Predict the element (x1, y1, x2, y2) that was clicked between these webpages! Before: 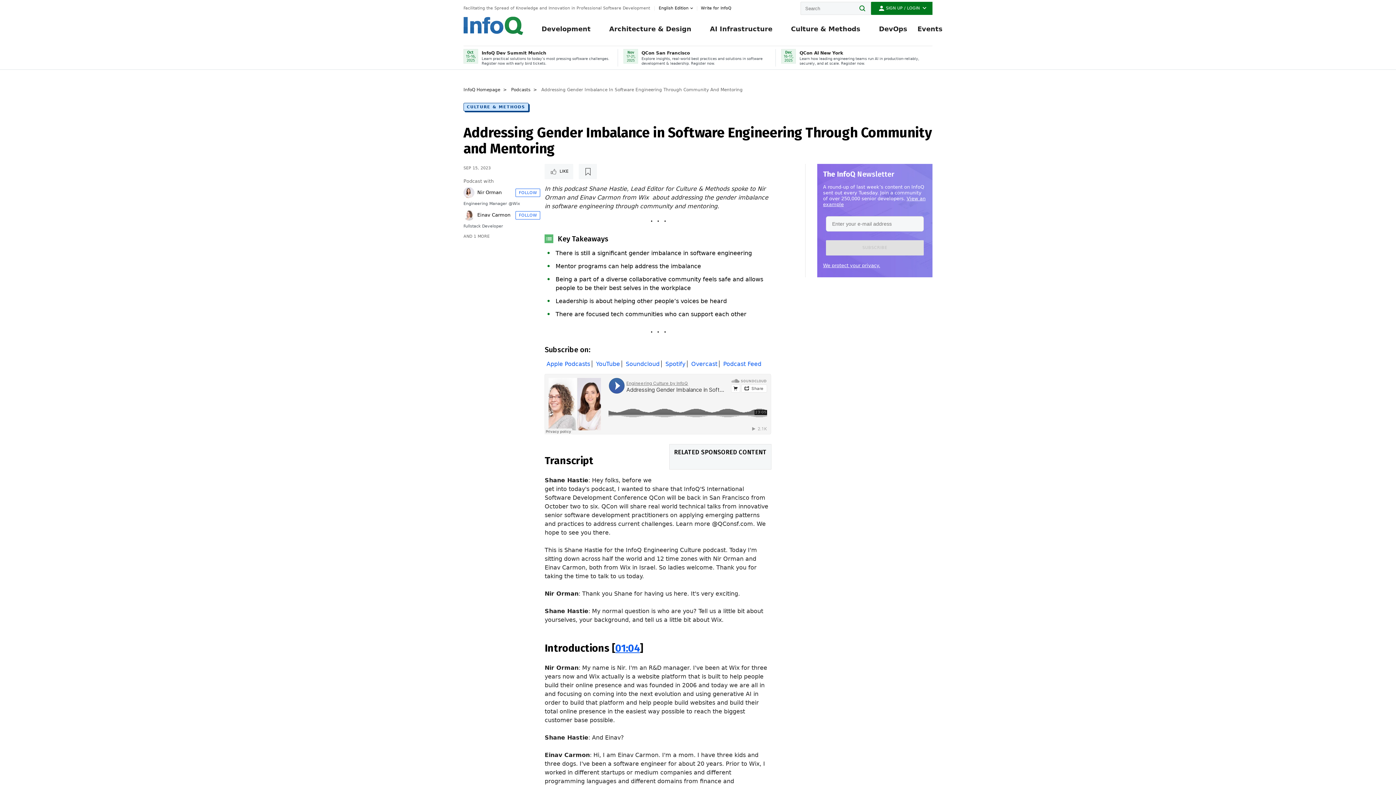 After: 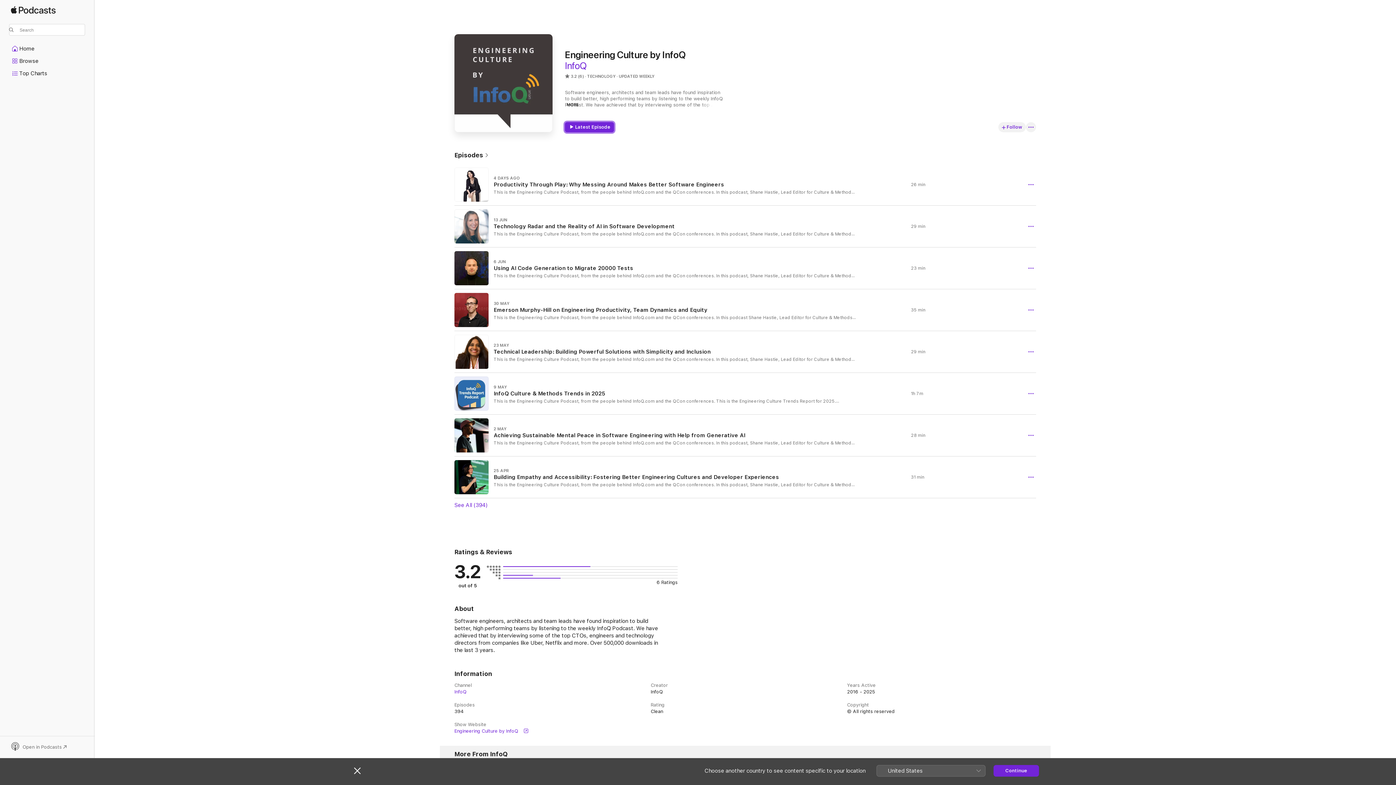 Action: bbox: (544, 360, 592, 367) label: Apple podcasts